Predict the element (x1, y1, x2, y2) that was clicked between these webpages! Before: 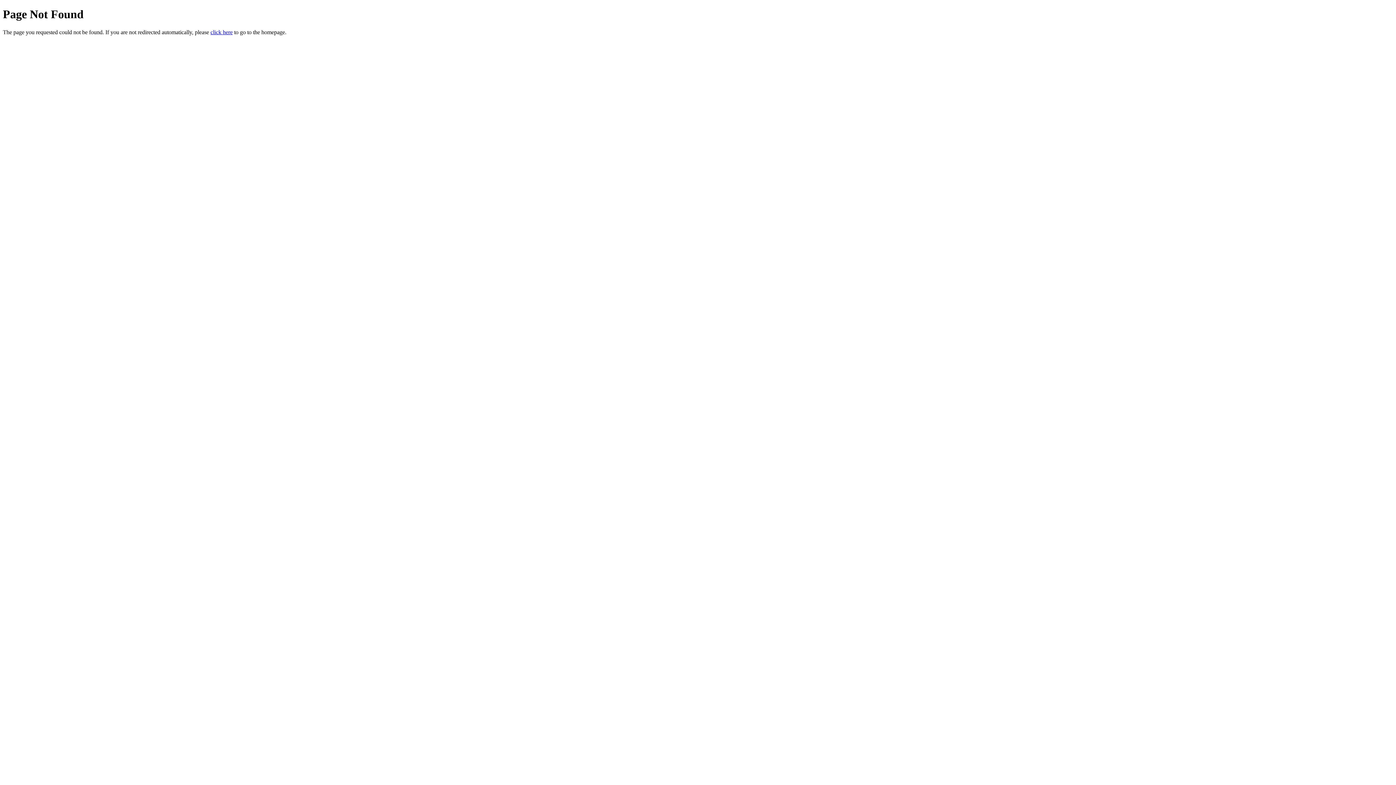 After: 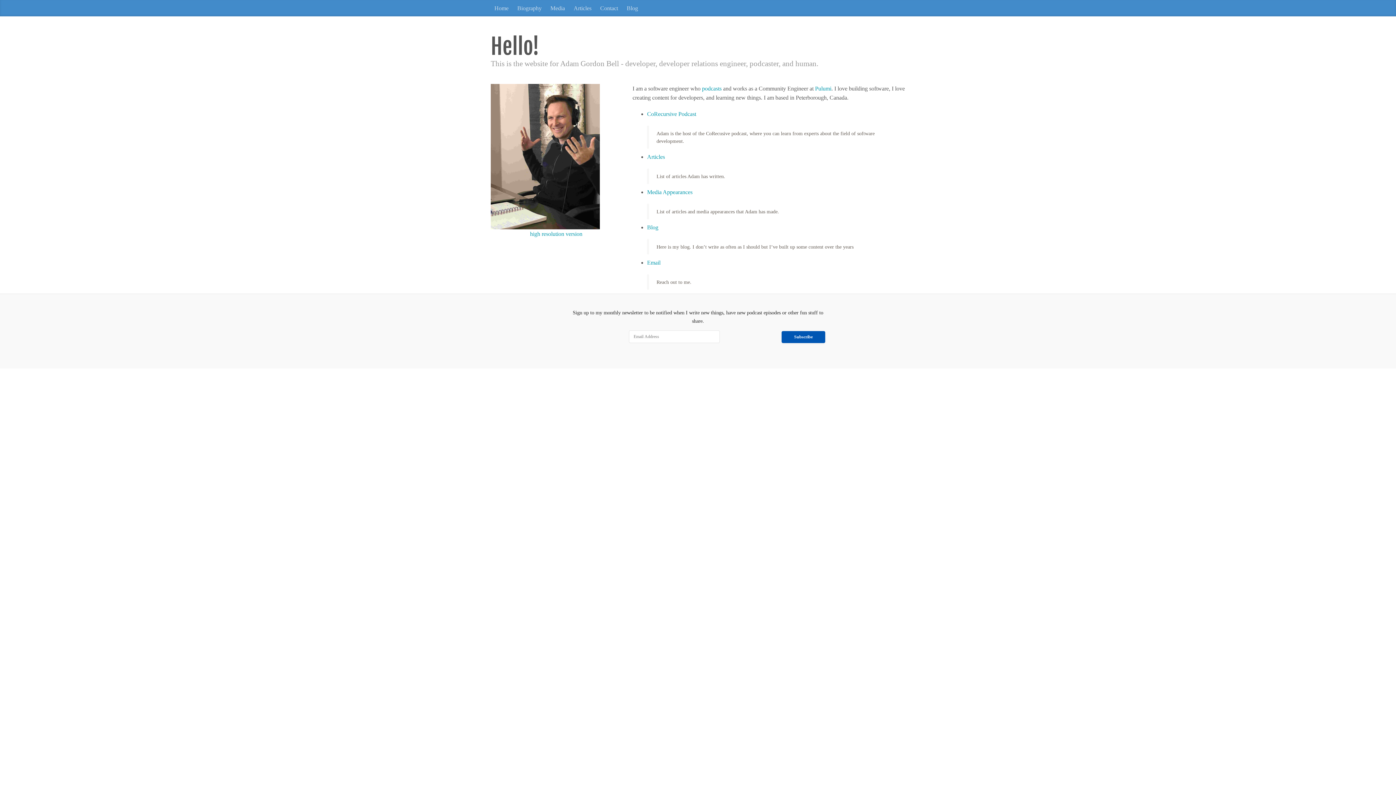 Action: label: click here bbox: (210, 29, 232, 35)